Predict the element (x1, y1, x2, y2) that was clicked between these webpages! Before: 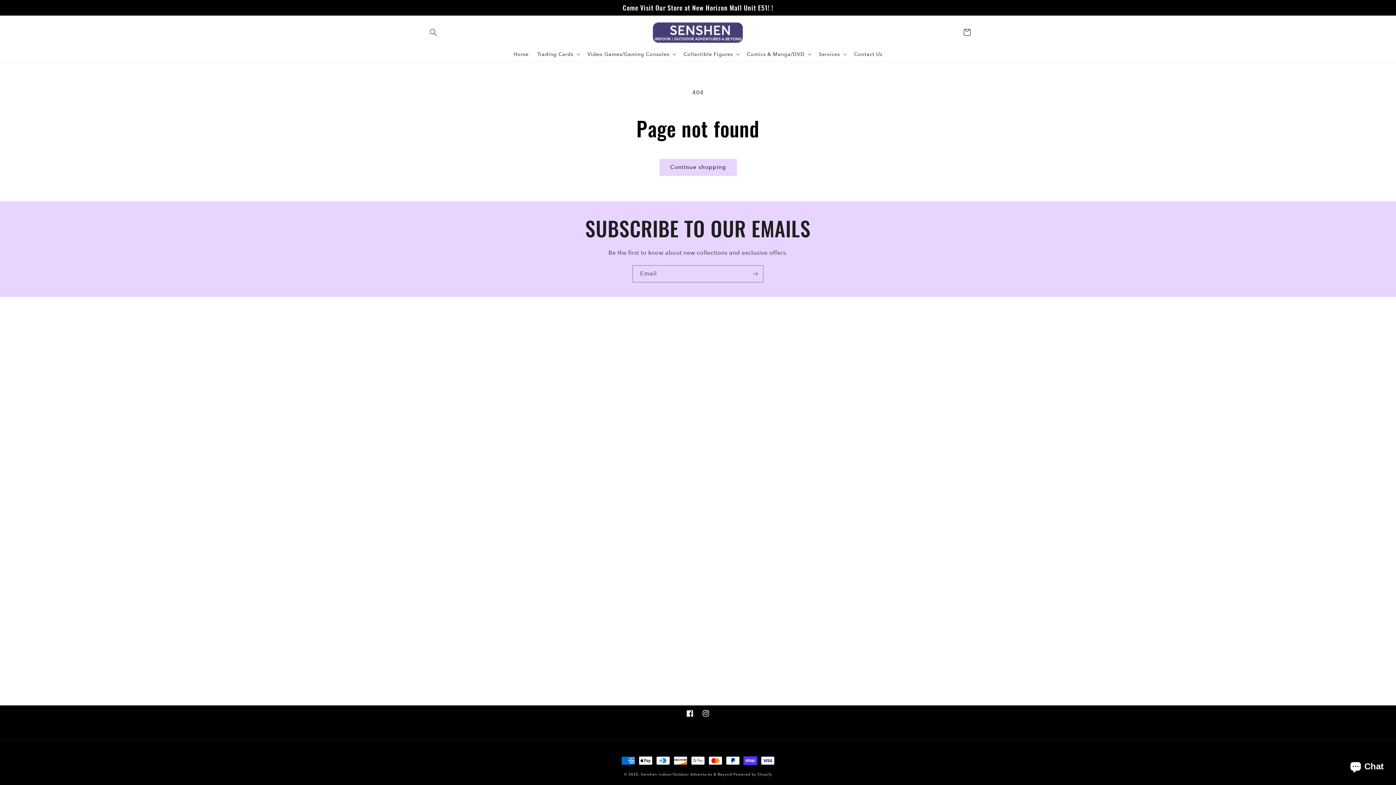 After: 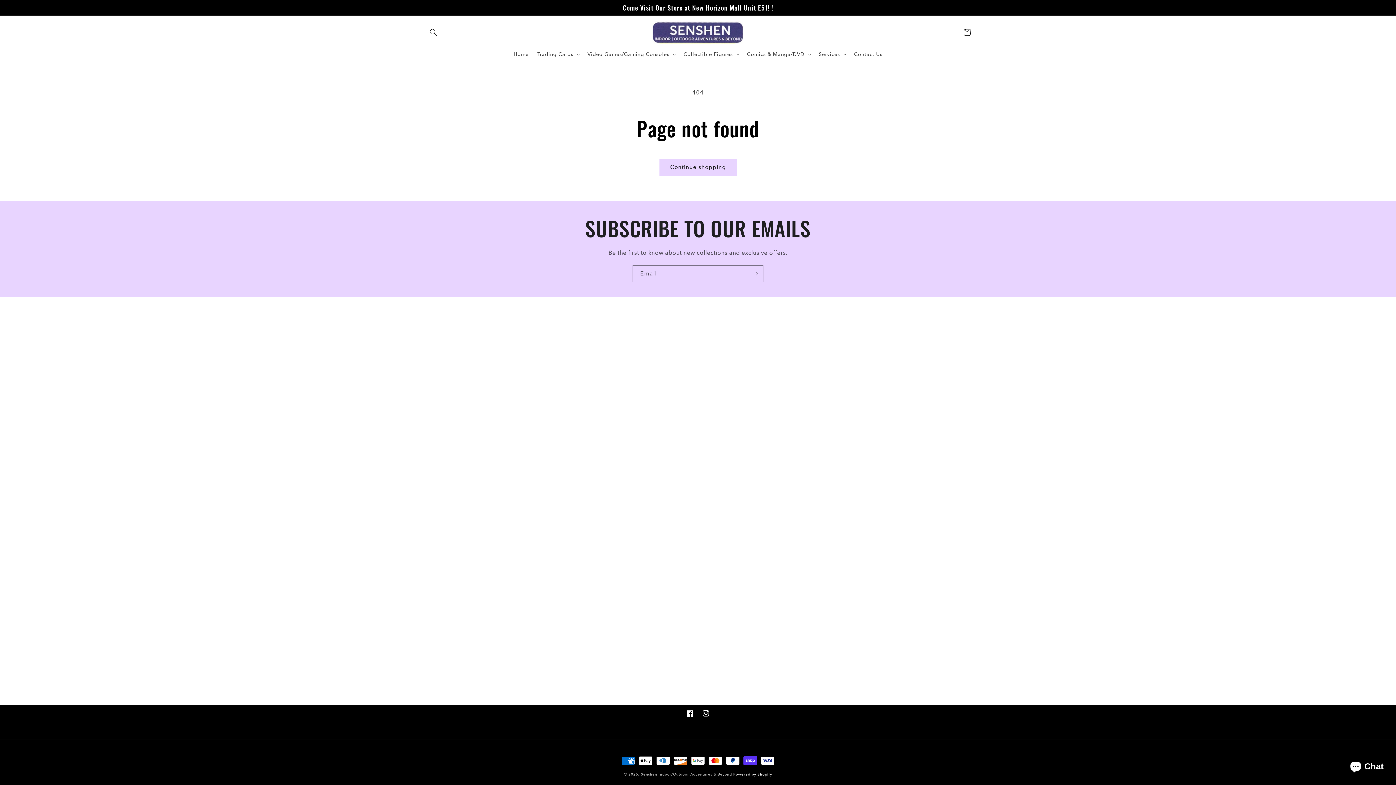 Action: label: Powered by Shopify bbox: (733, 772, 772, 777)